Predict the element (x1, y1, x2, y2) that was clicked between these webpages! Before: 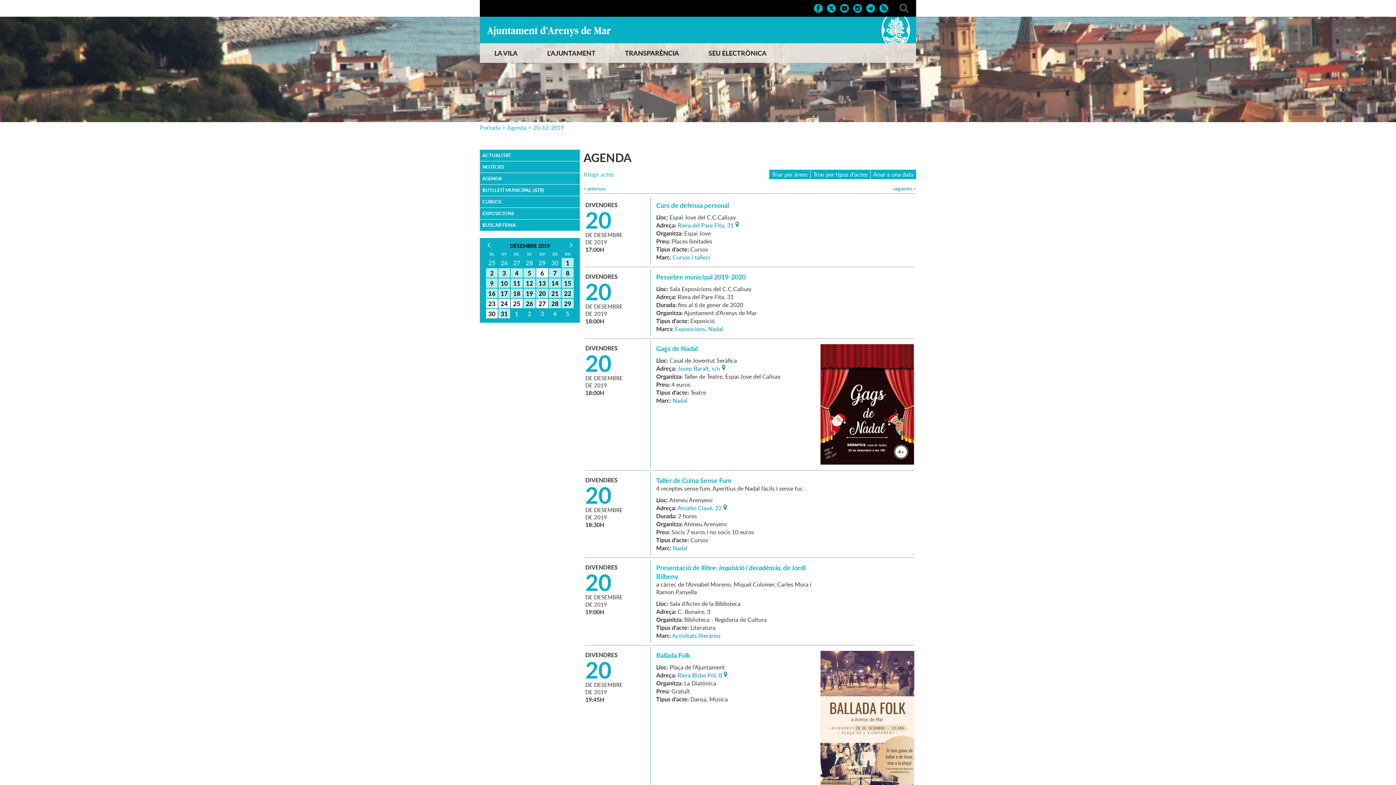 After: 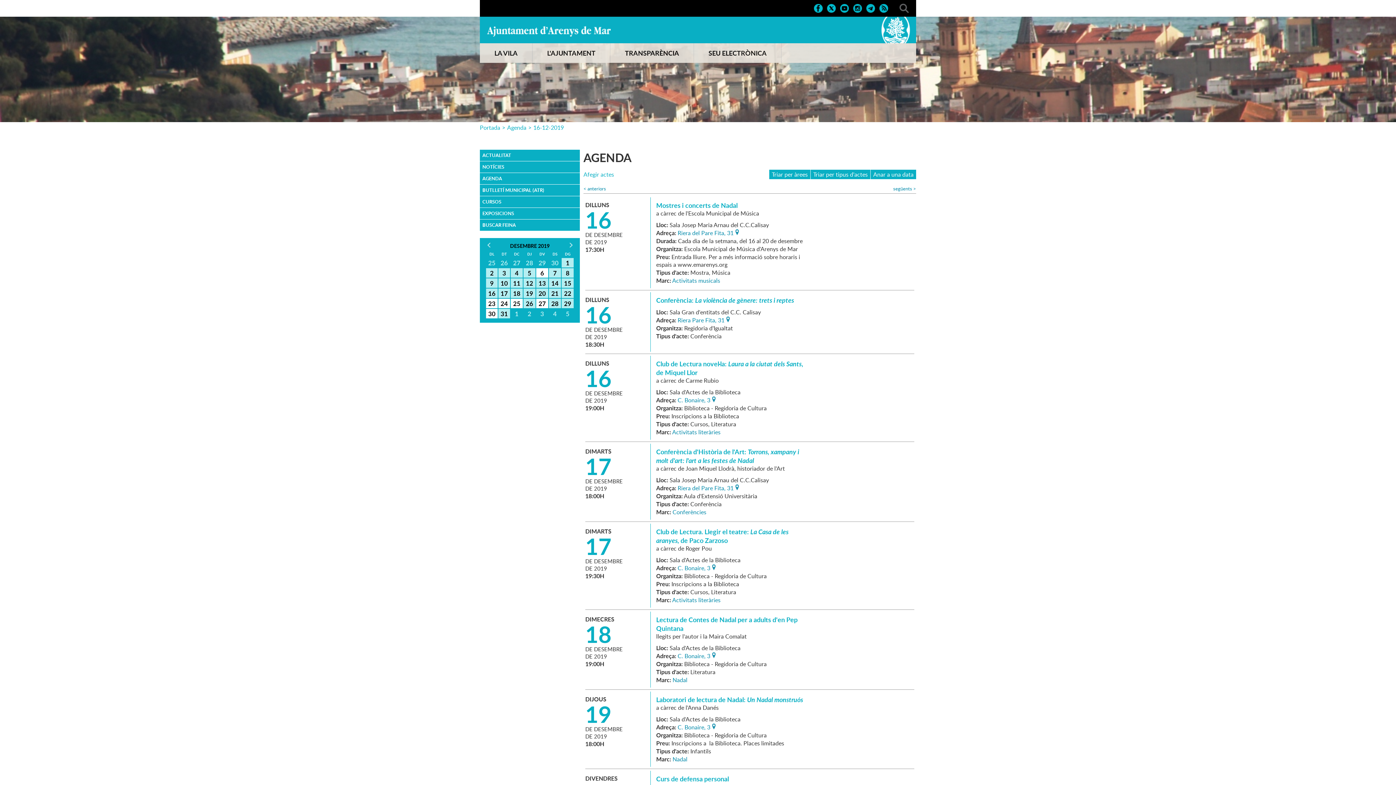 Action: bbox: (486, 288, 497, 298) label: 16